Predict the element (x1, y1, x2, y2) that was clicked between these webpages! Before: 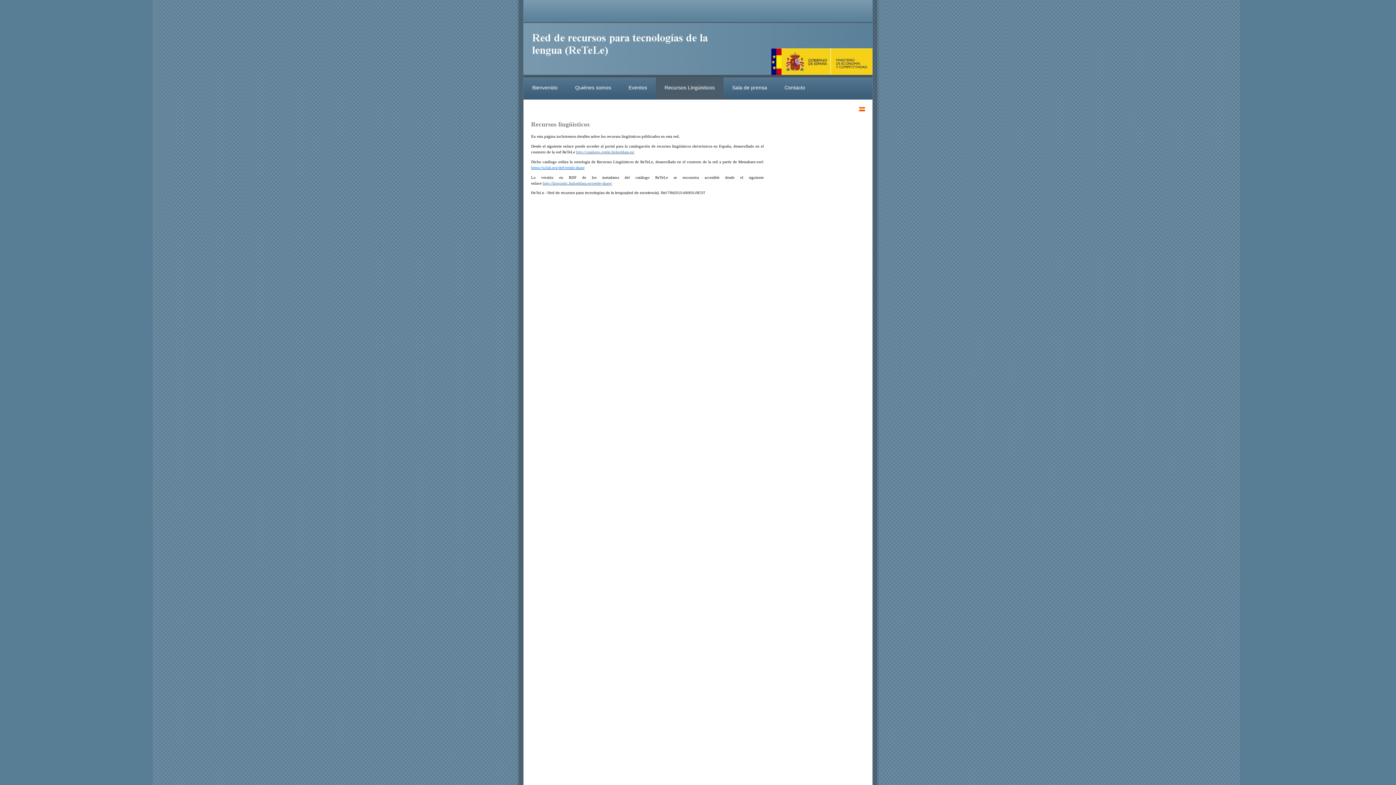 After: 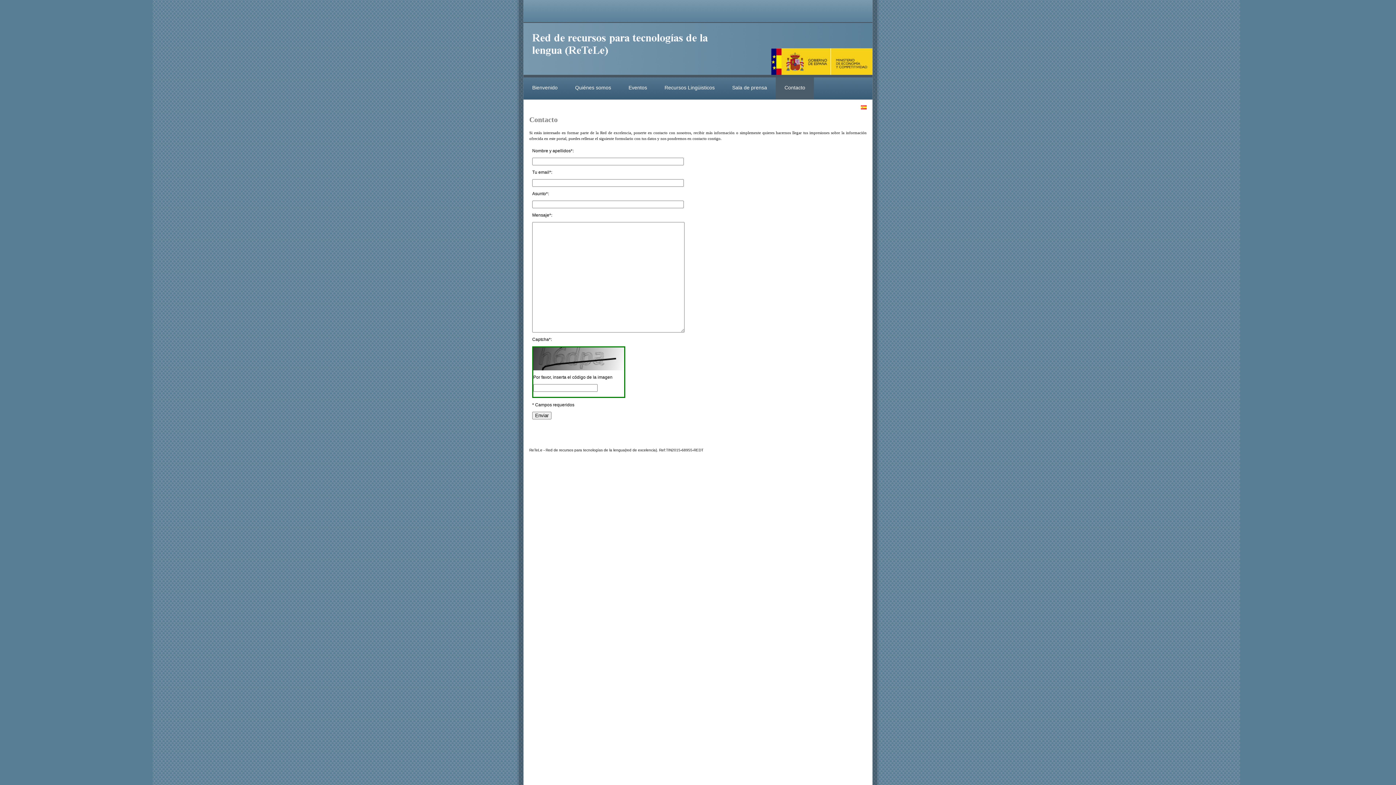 Action: bbox: (776, 77, 814, 99) label: Contacto